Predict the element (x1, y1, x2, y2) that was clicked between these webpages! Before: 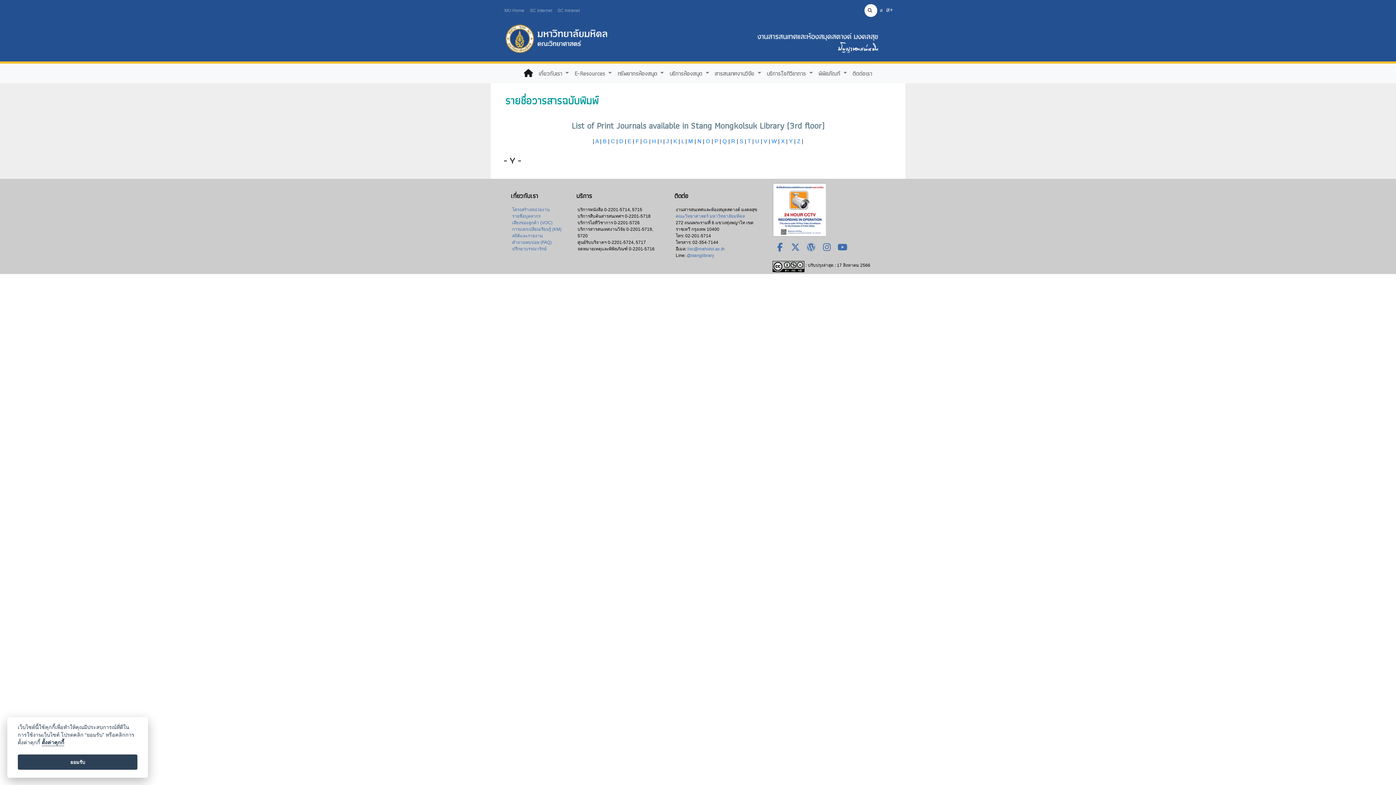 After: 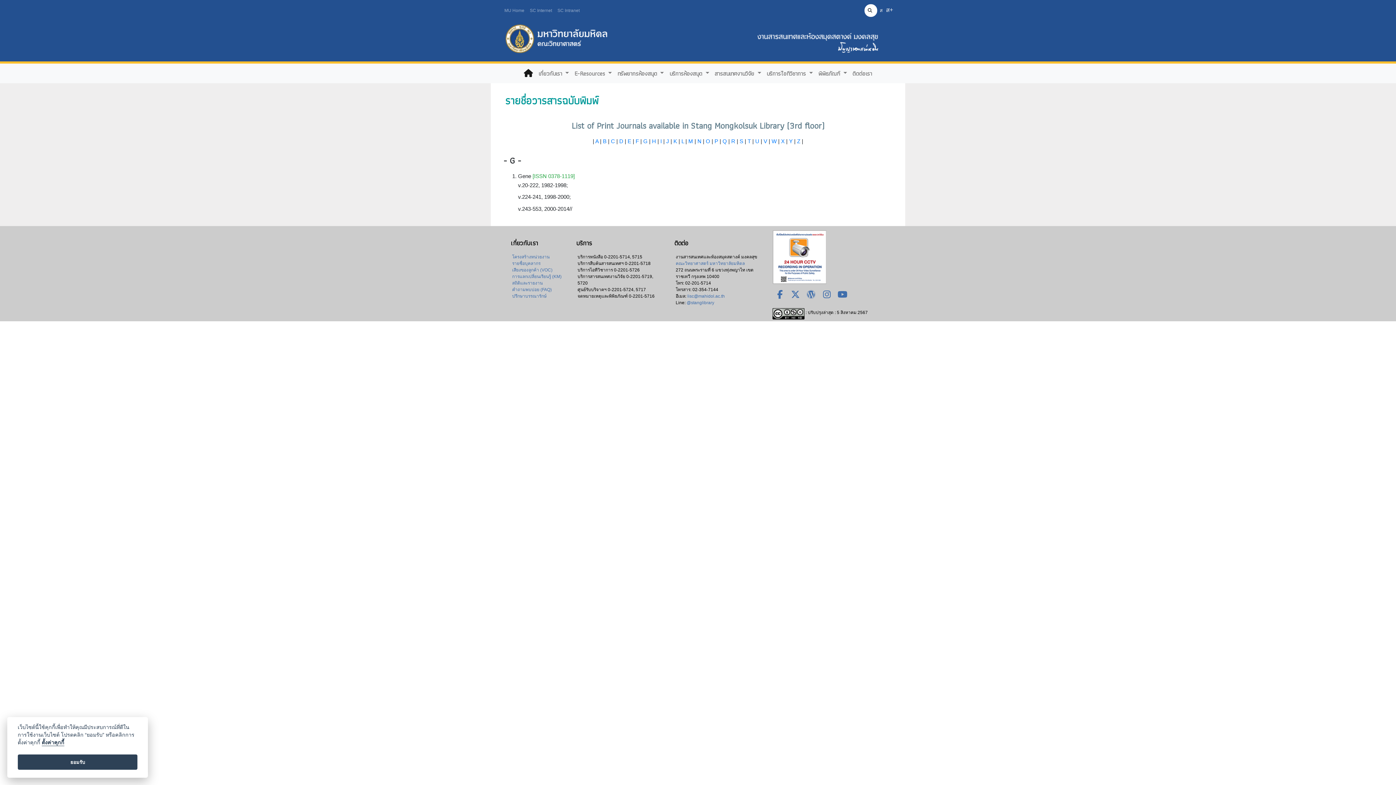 Action: label: G bbox: (643, 138, 647, 144)